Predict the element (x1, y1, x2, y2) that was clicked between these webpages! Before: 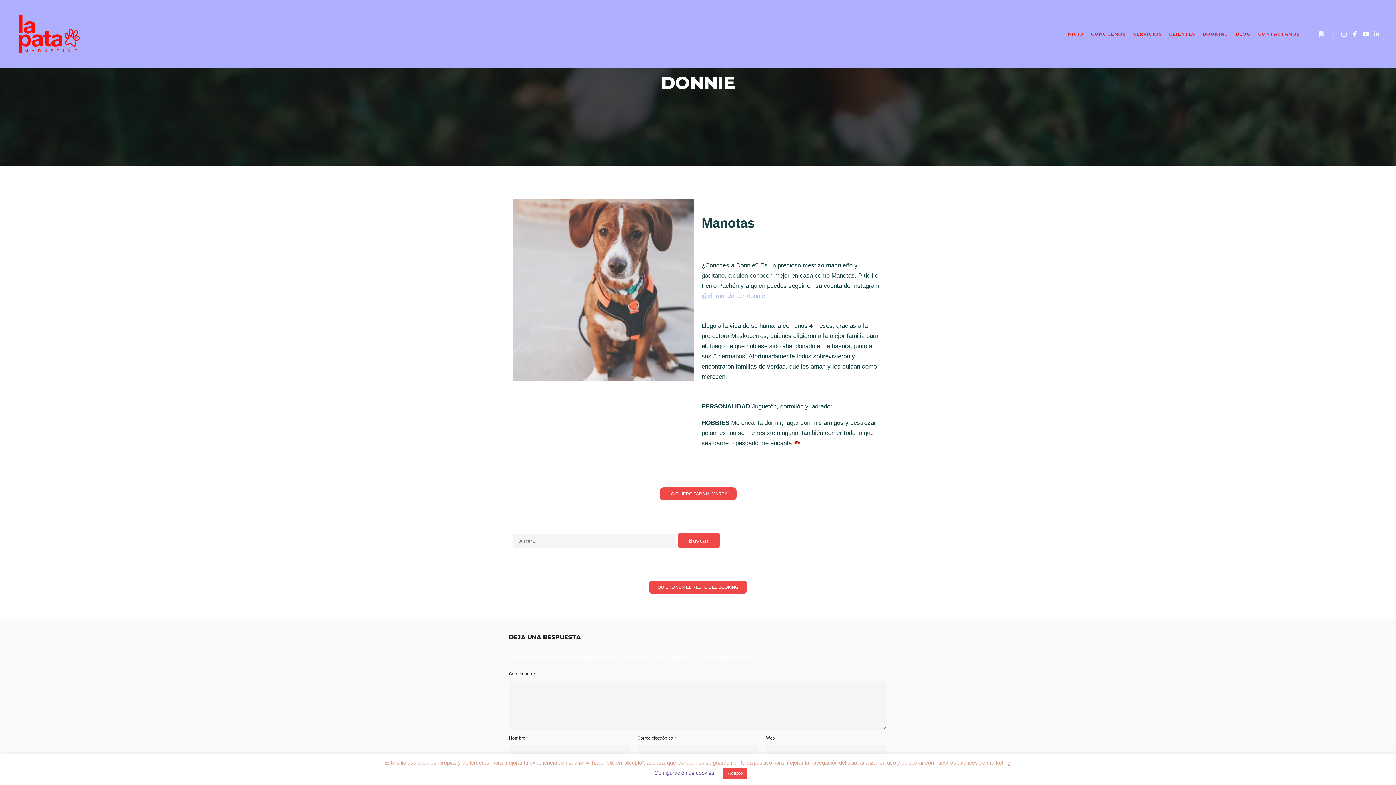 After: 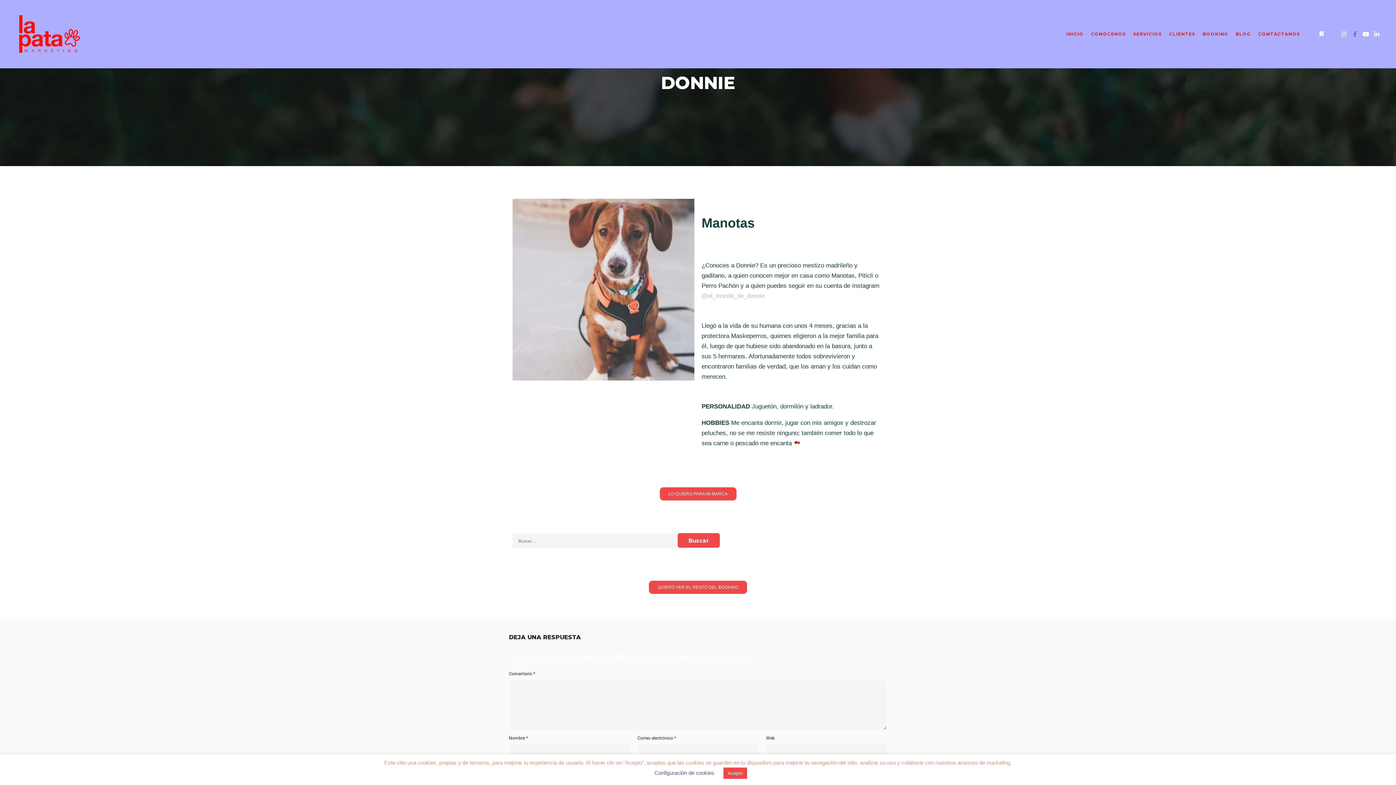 Action: bbox: (1350, 29, 1360, 38)